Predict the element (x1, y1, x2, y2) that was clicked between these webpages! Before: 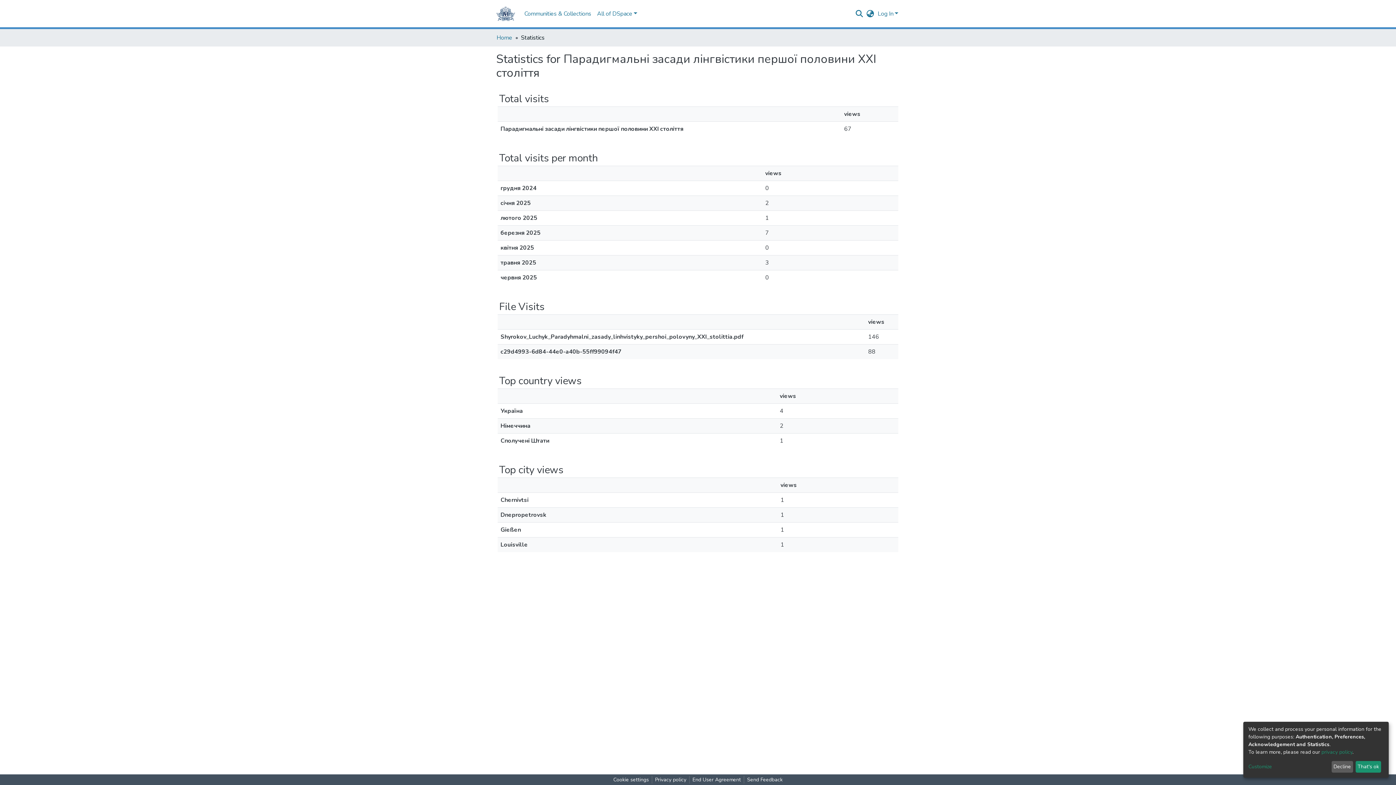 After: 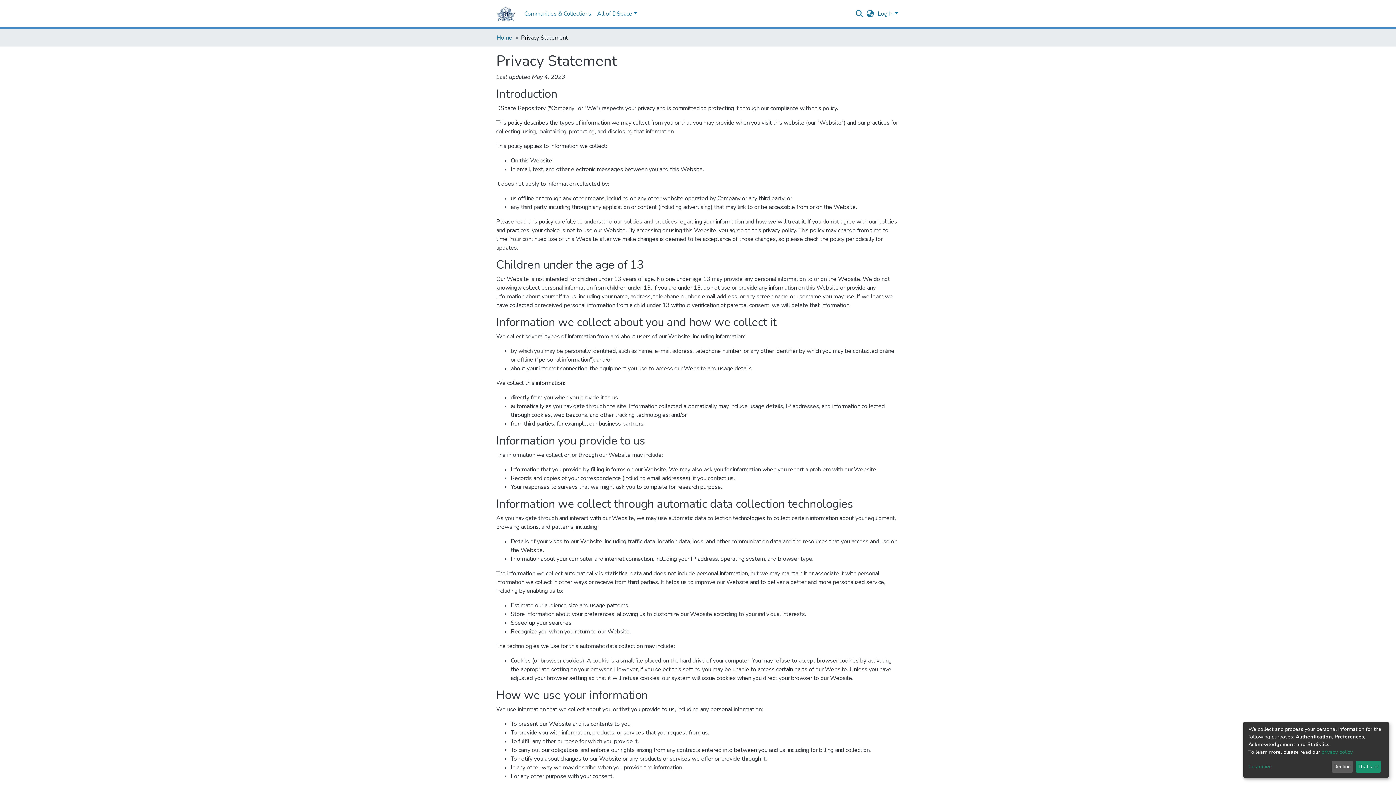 Action: label: Privacy policy bbox: (673, 776, 710, 784)